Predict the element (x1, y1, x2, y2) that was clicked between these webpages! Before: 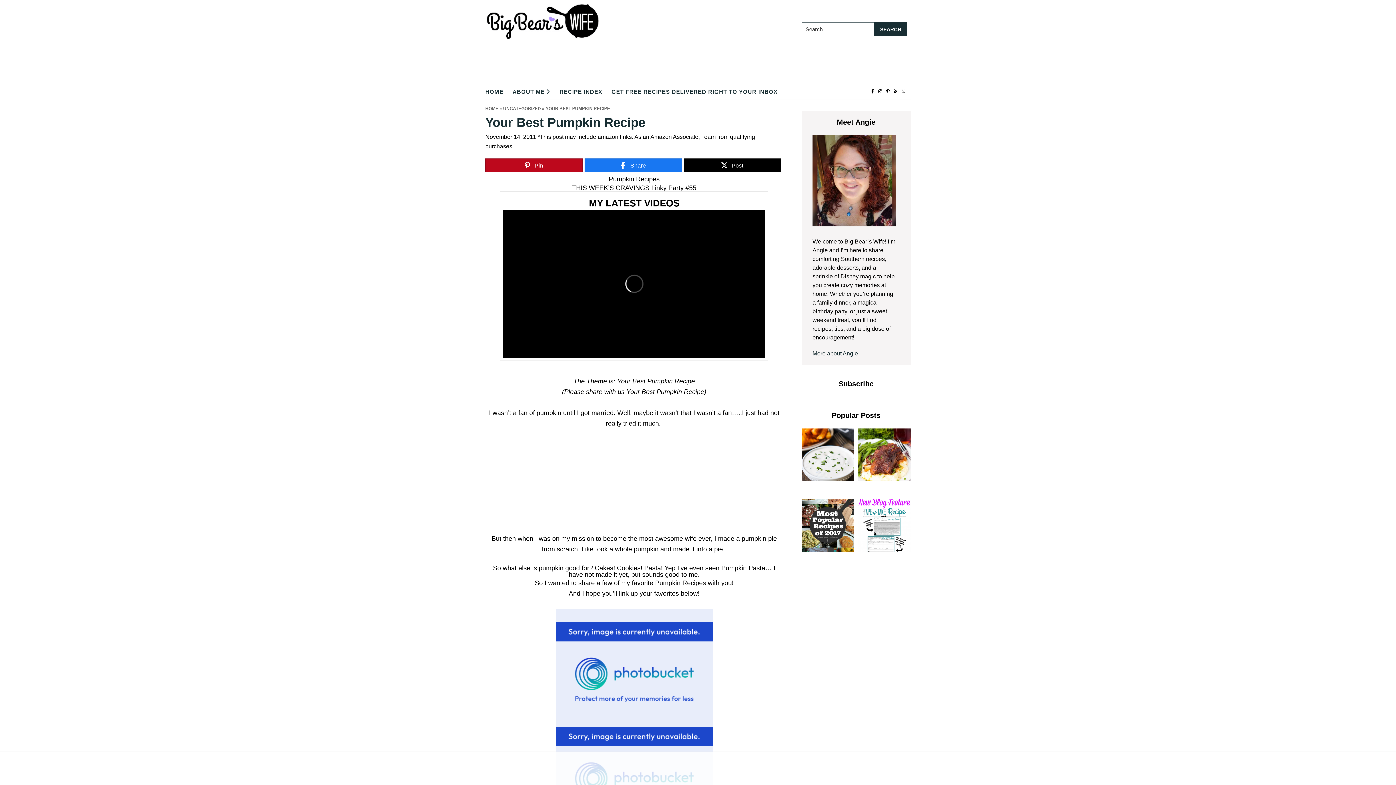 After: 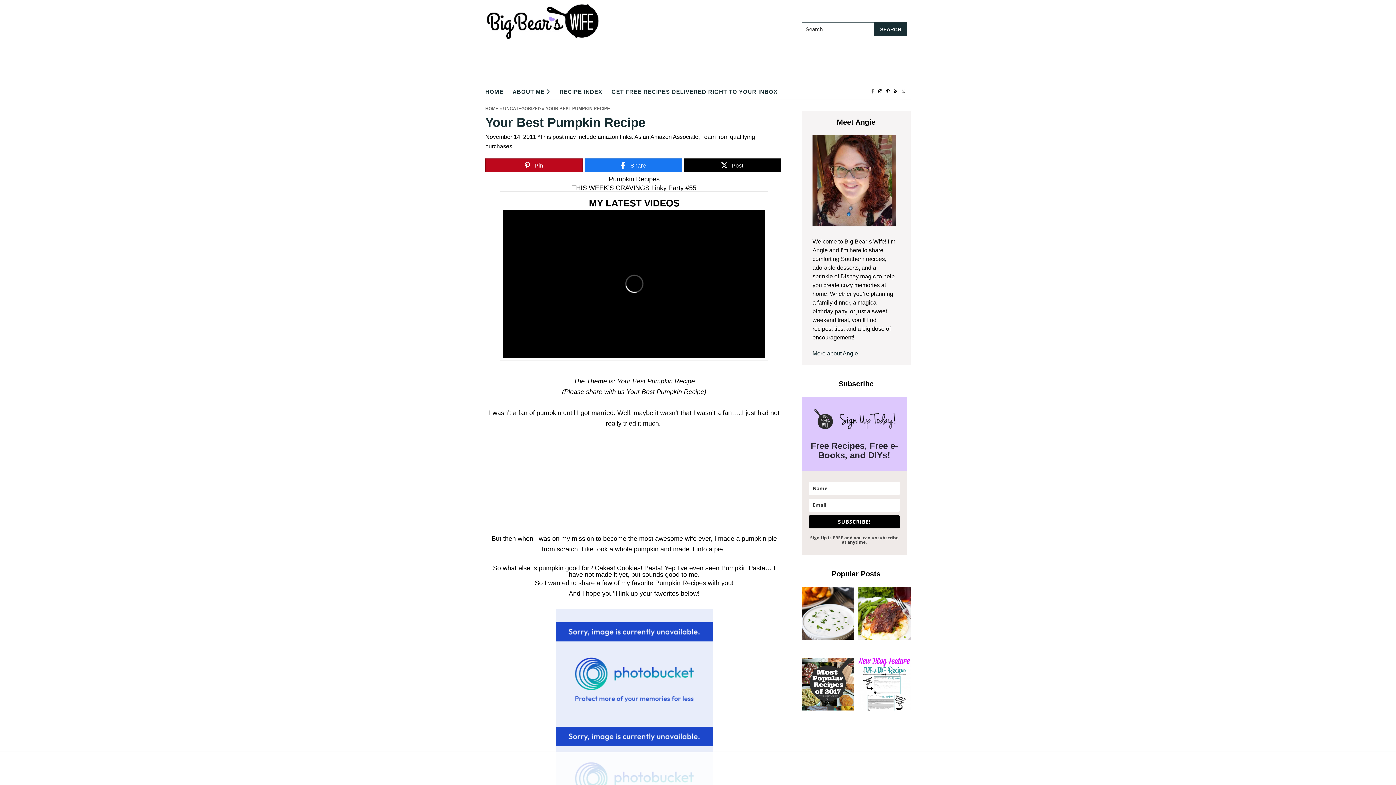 Action: bbox: (869, 87, 876, 95)